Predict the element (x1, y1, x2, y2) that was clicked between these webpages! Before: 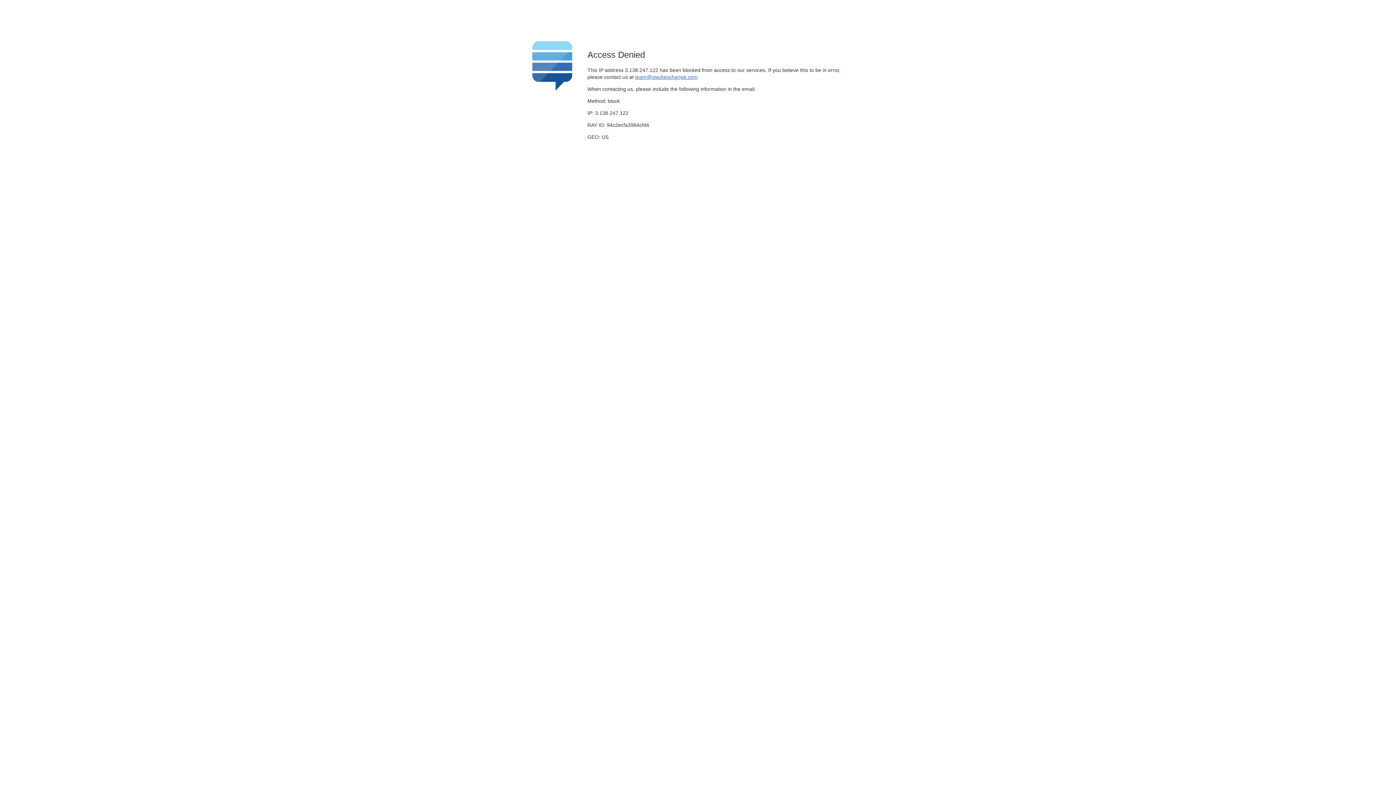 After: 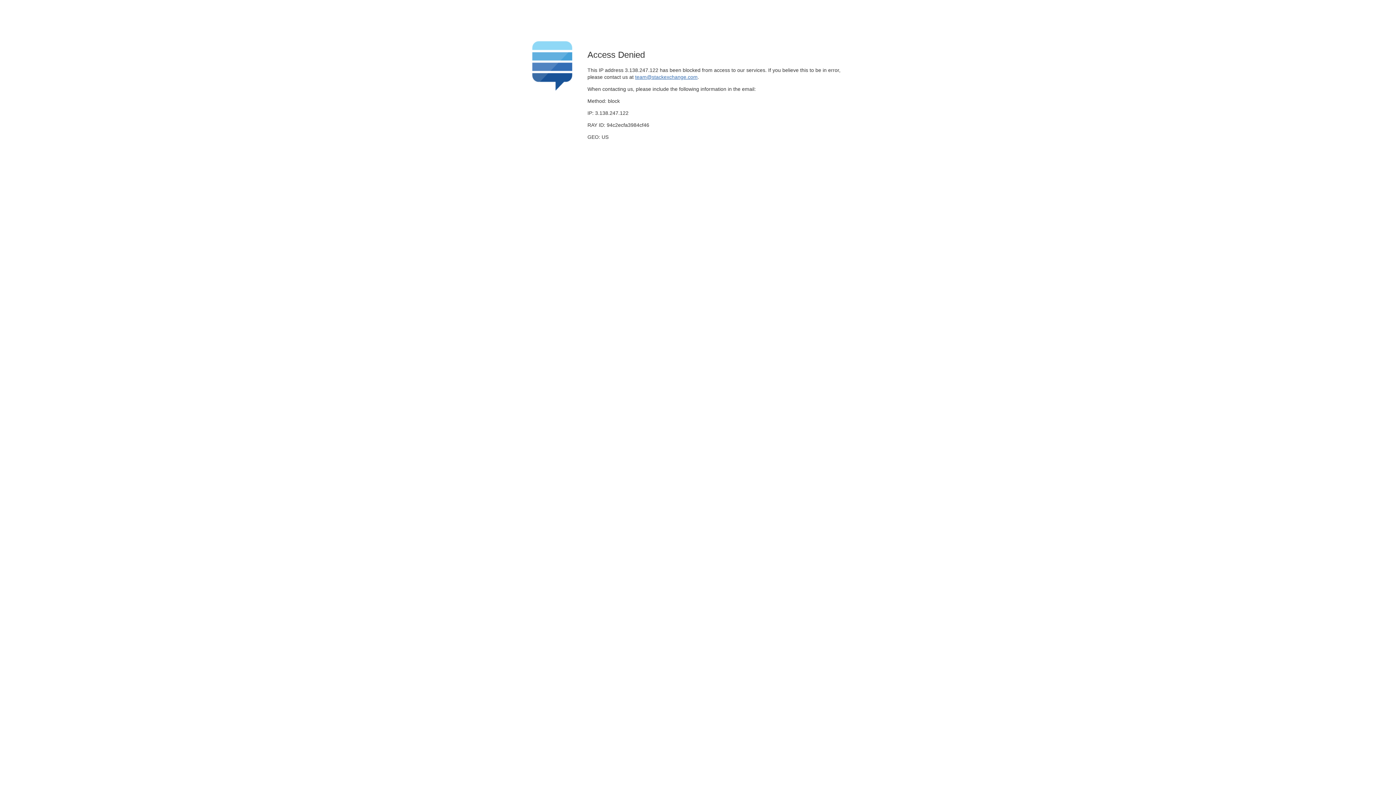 Action: label: team@stackexchange.com bbox: (635, 74, 697, 79)